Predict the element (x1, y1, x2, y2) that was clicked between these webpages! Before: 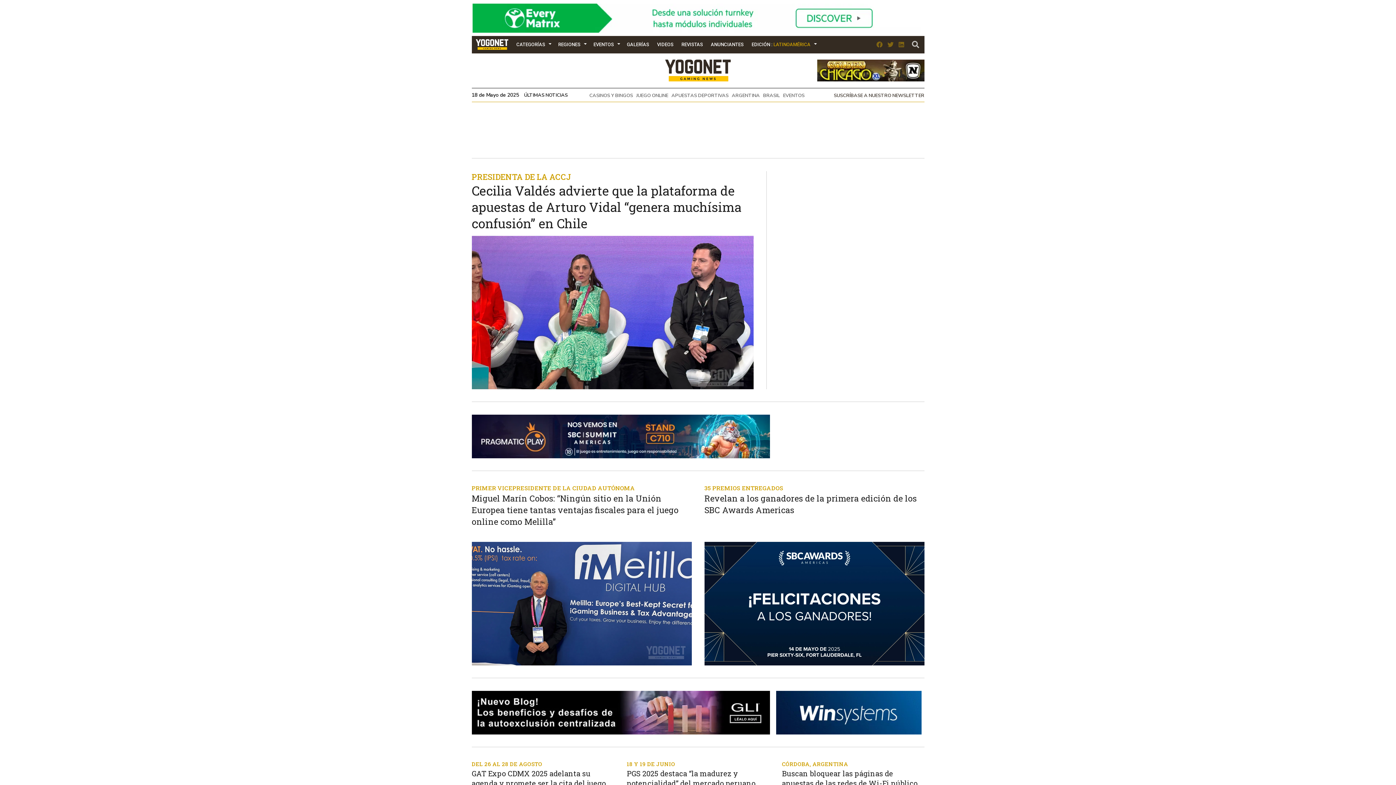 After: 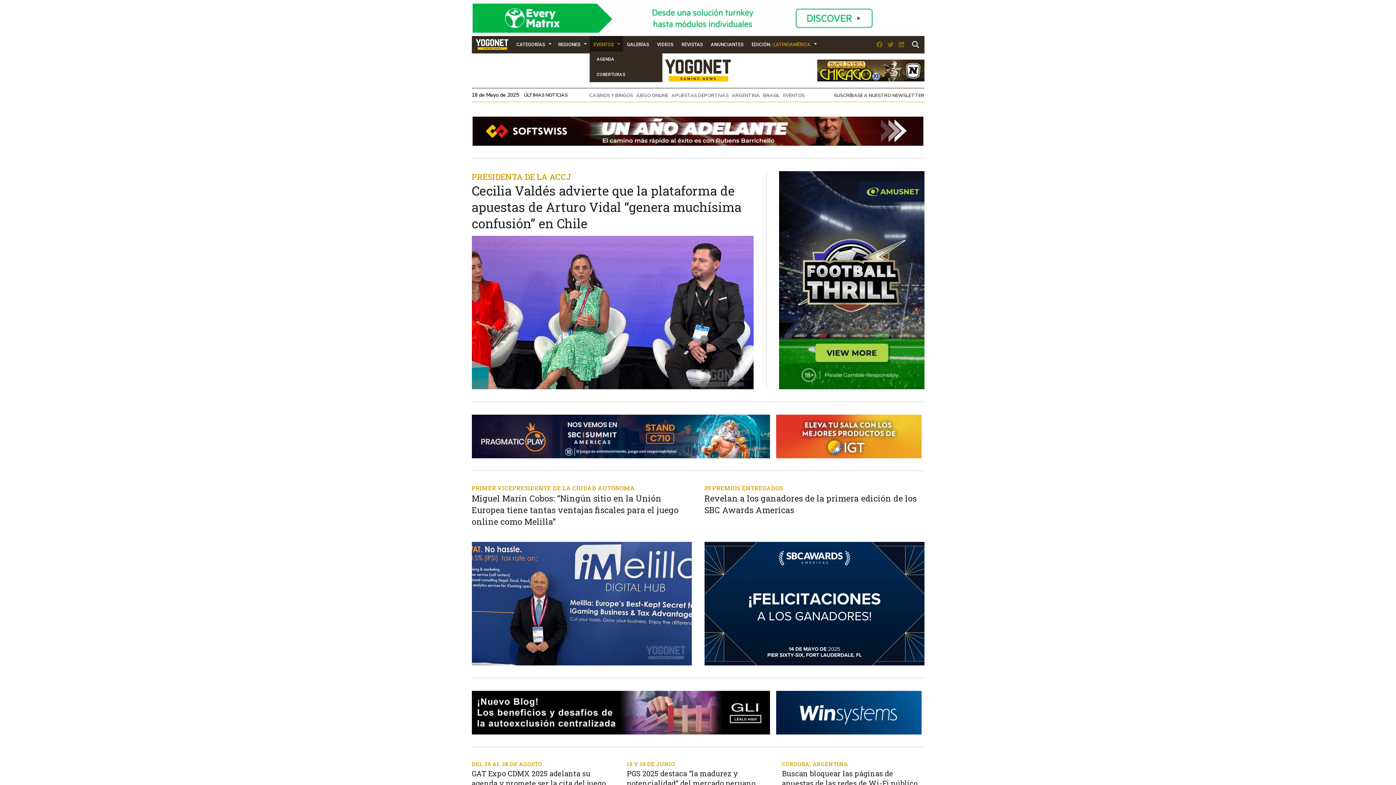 Action: bbox: (589, 37, 623, 52) label: EVENTOS